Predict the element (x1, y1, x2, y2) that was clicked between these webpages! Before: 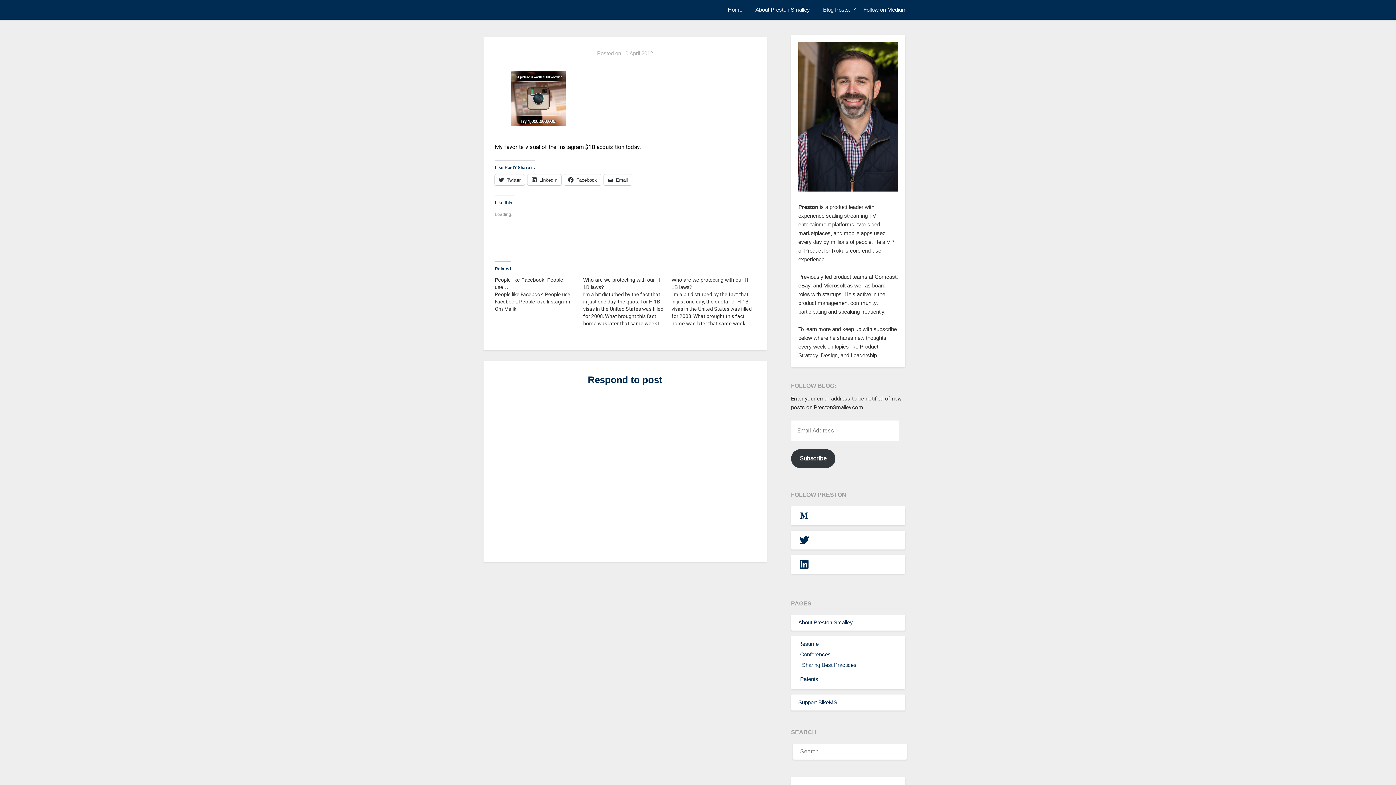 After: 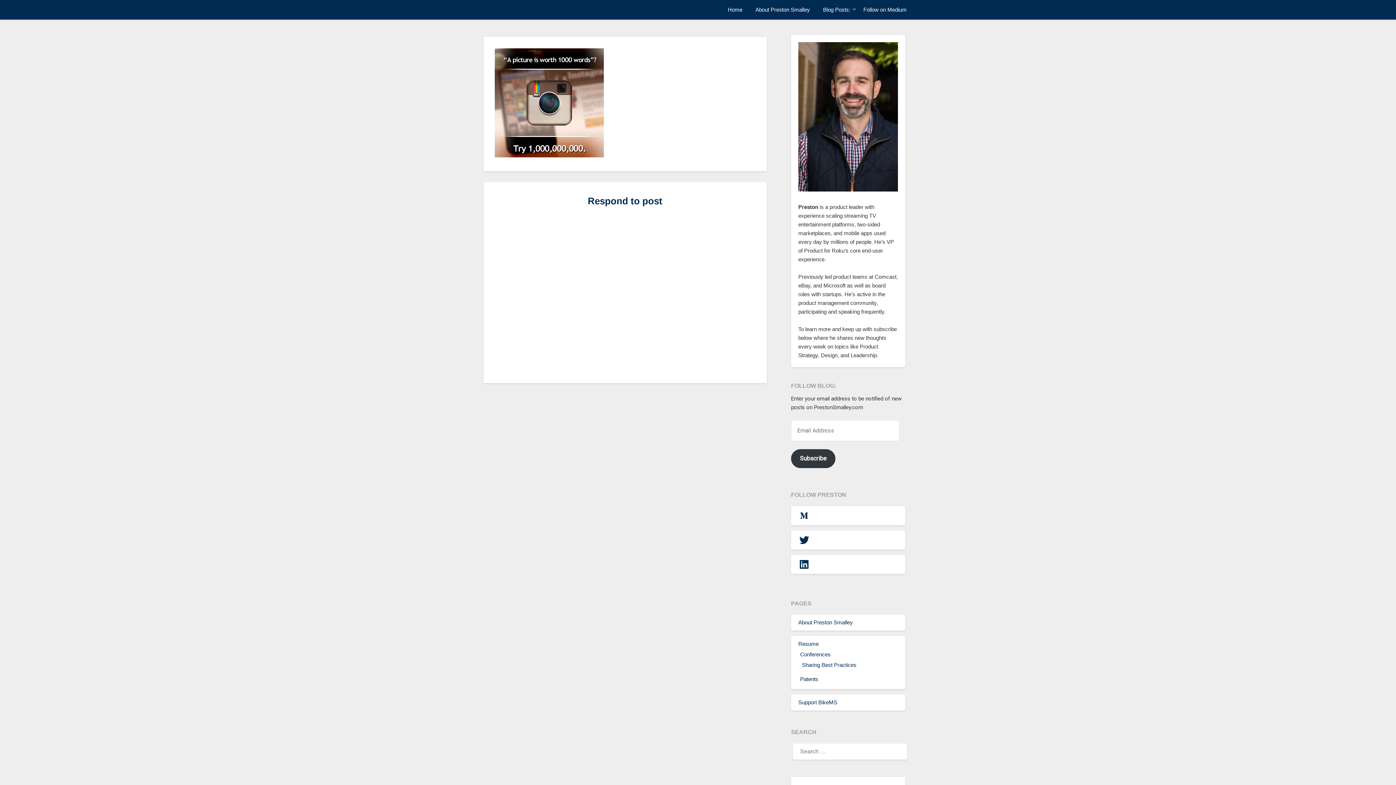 Action: bbox: (511, 120, 565, 126)